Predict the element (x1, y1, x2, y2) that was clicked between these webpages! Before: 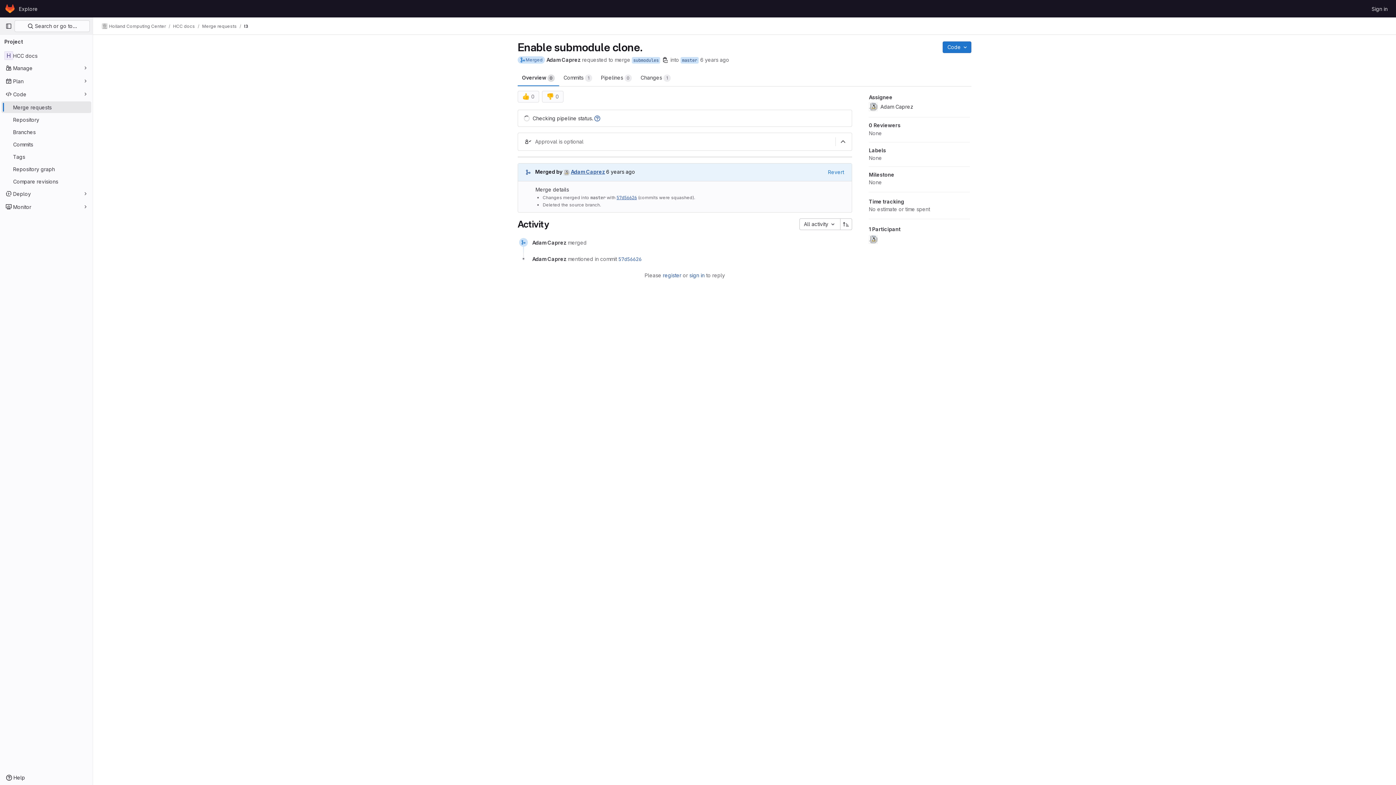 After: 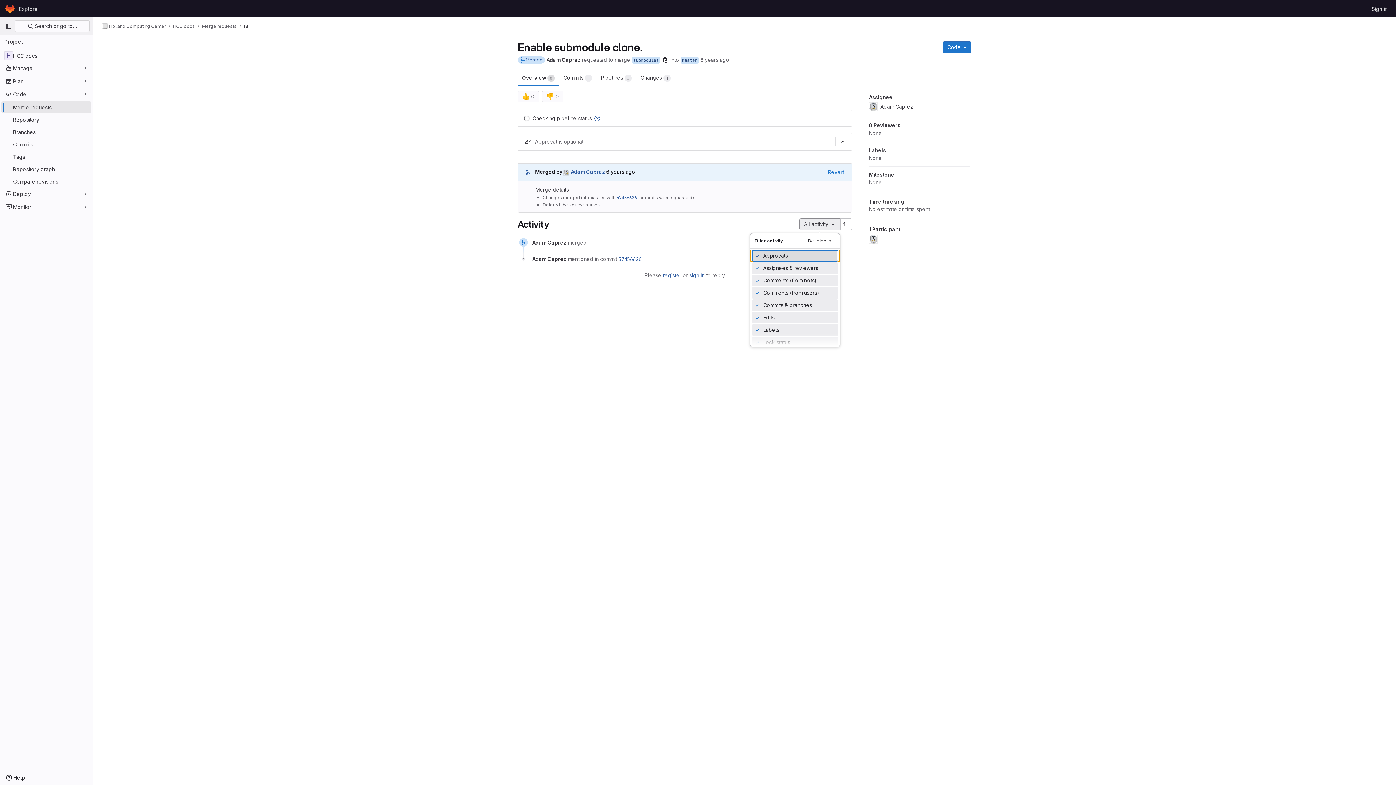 Action: label: All activity  bbox: (799, 218, 840, 230)